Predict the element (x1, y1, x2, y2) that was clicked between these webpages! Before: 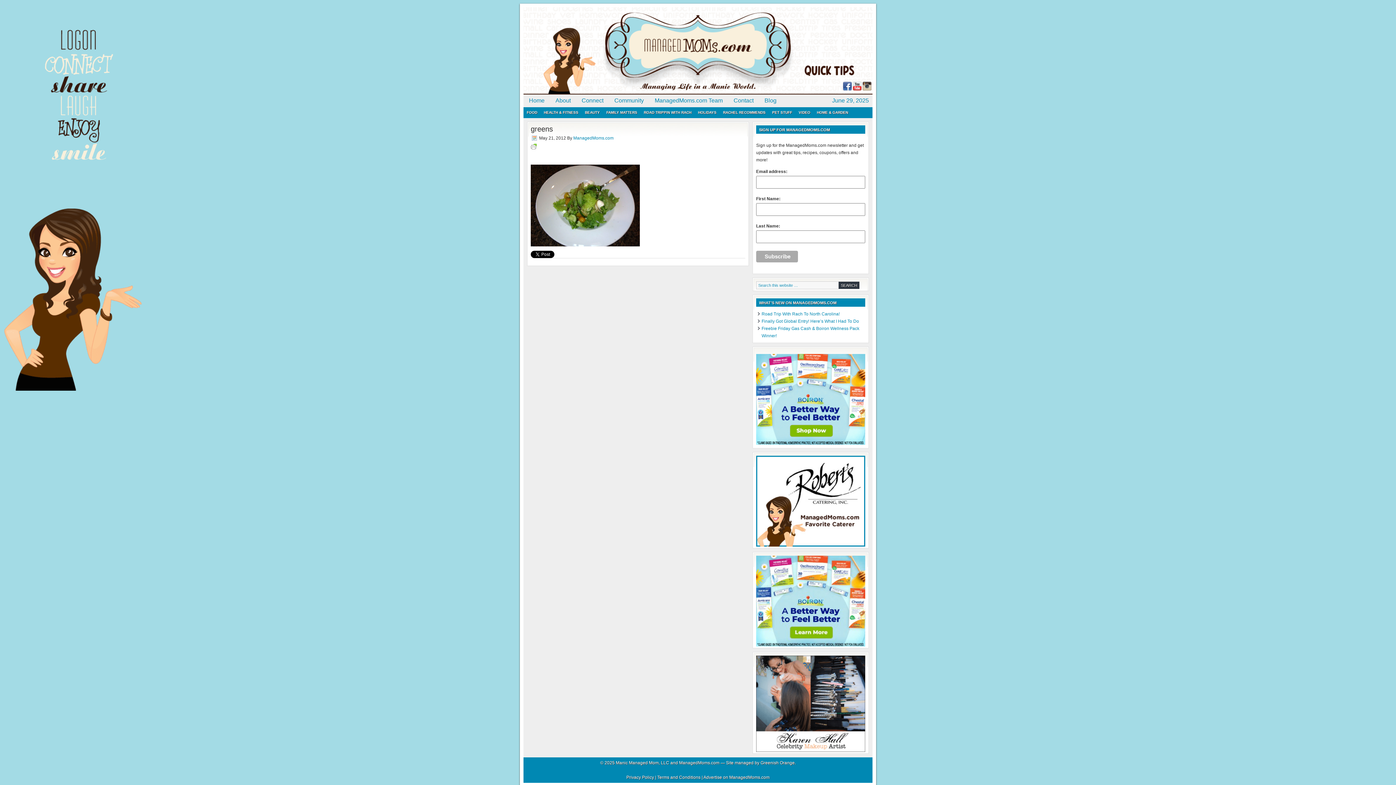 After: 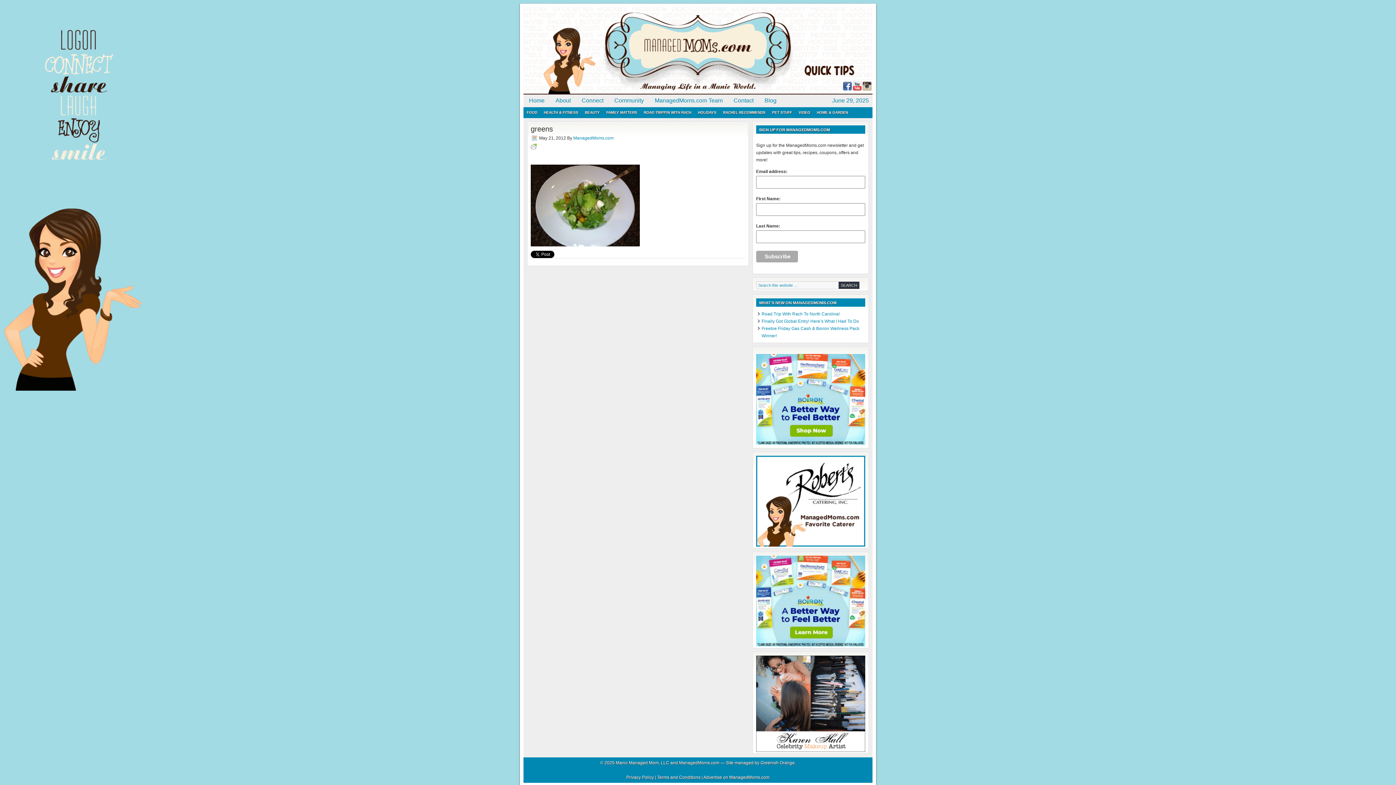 Action: bbox: (756, 642, 865, 648)